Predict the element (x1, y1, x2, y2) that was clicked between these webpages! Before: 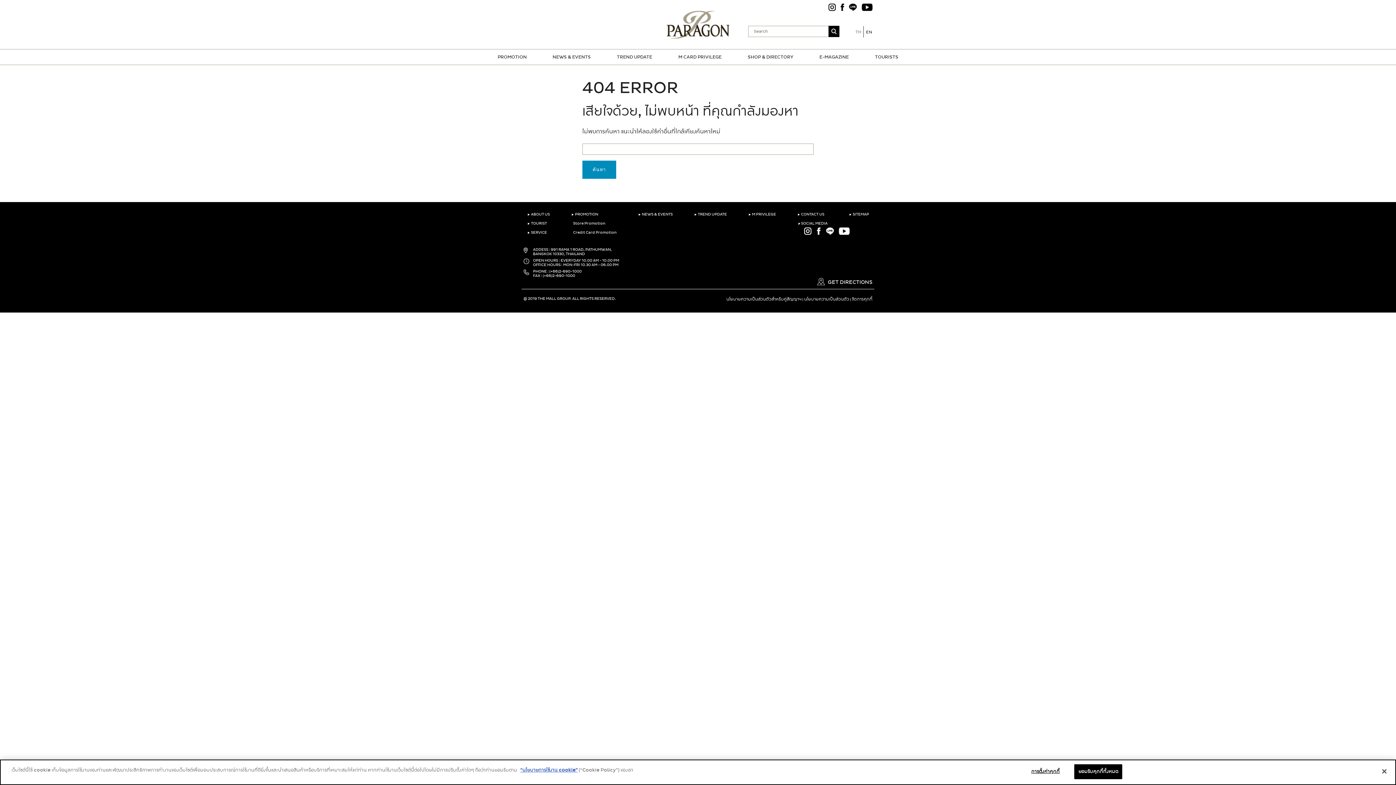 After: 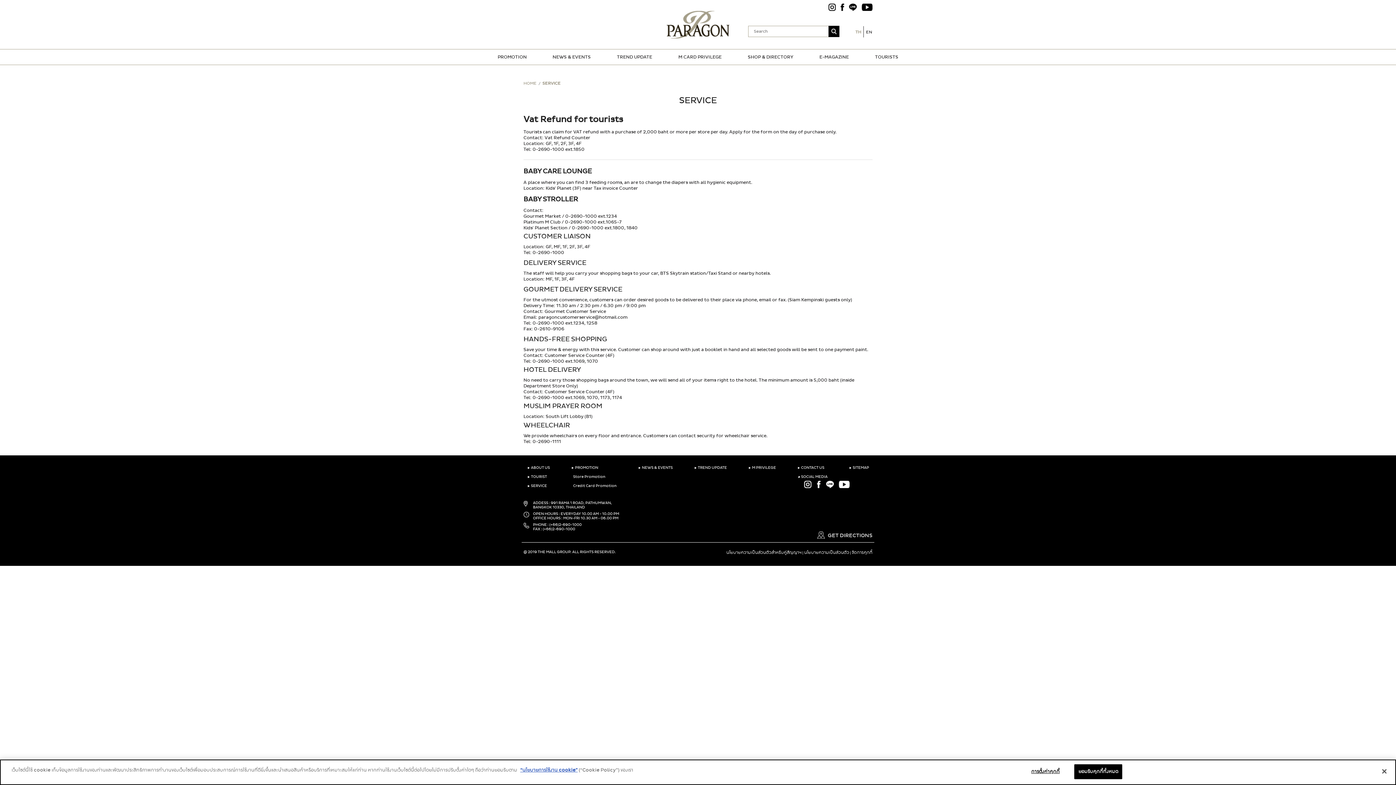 Action: label: ‣ SERVICE bbox: (527, 230, 547, 234)